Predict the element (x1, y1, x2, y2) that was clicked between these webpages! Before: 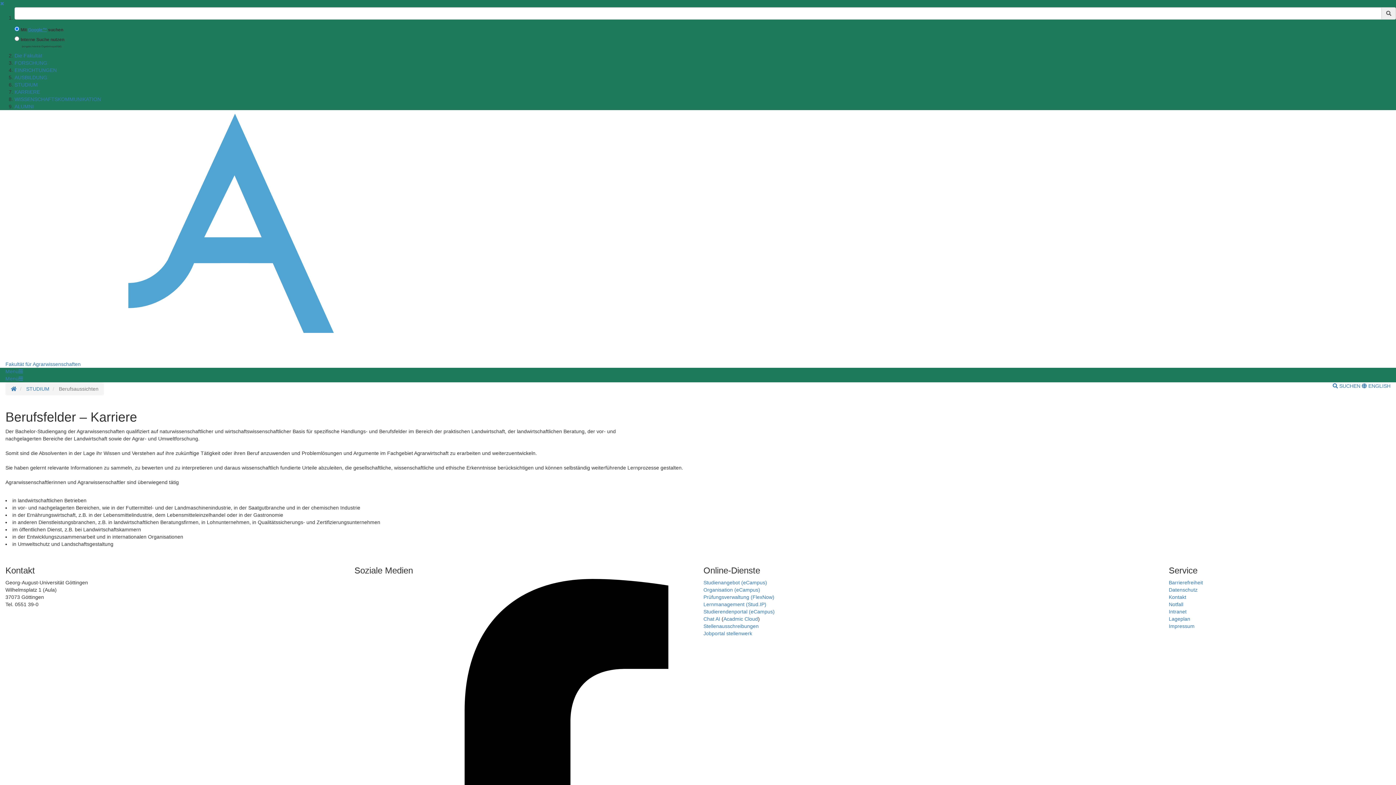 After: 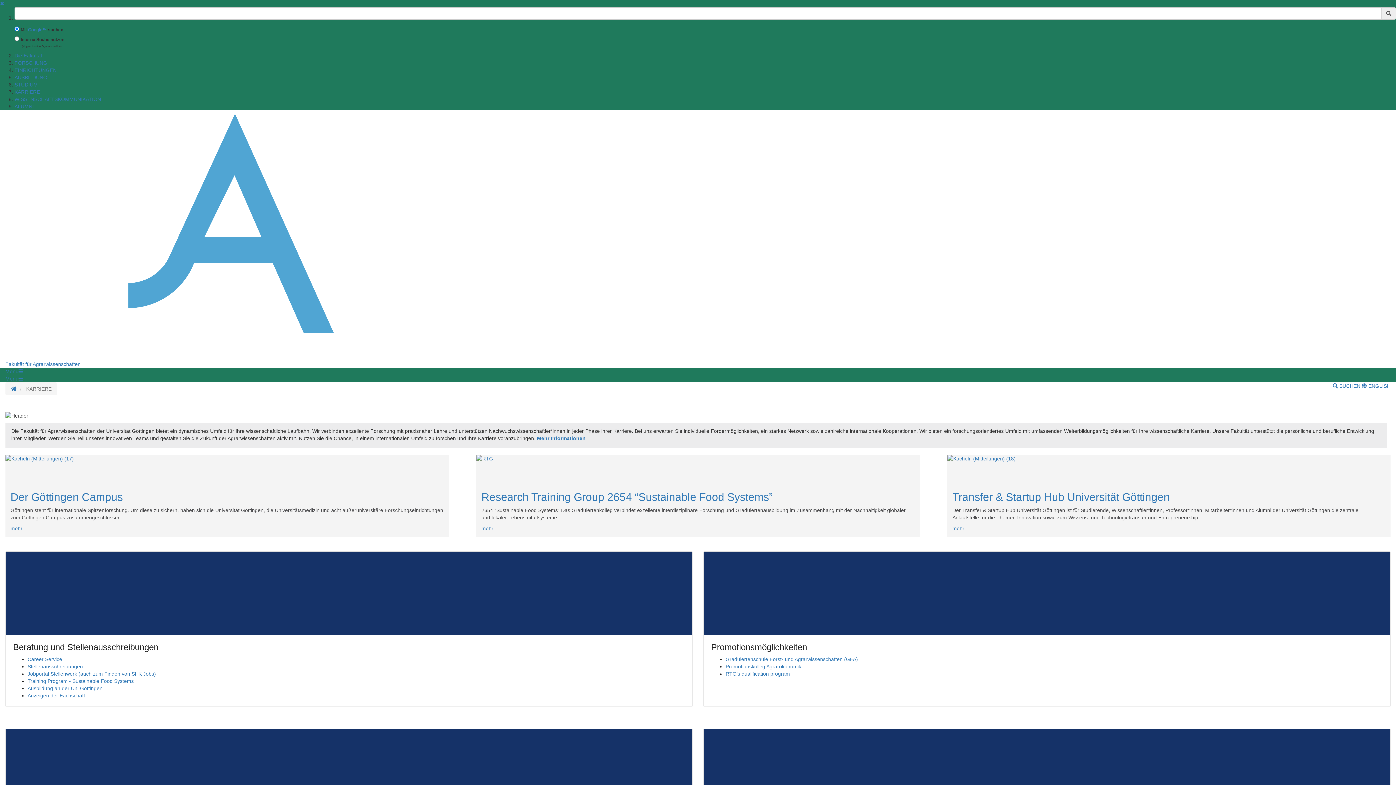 Action: label: KARRIERE bbox: (14, 89, 40, 94)